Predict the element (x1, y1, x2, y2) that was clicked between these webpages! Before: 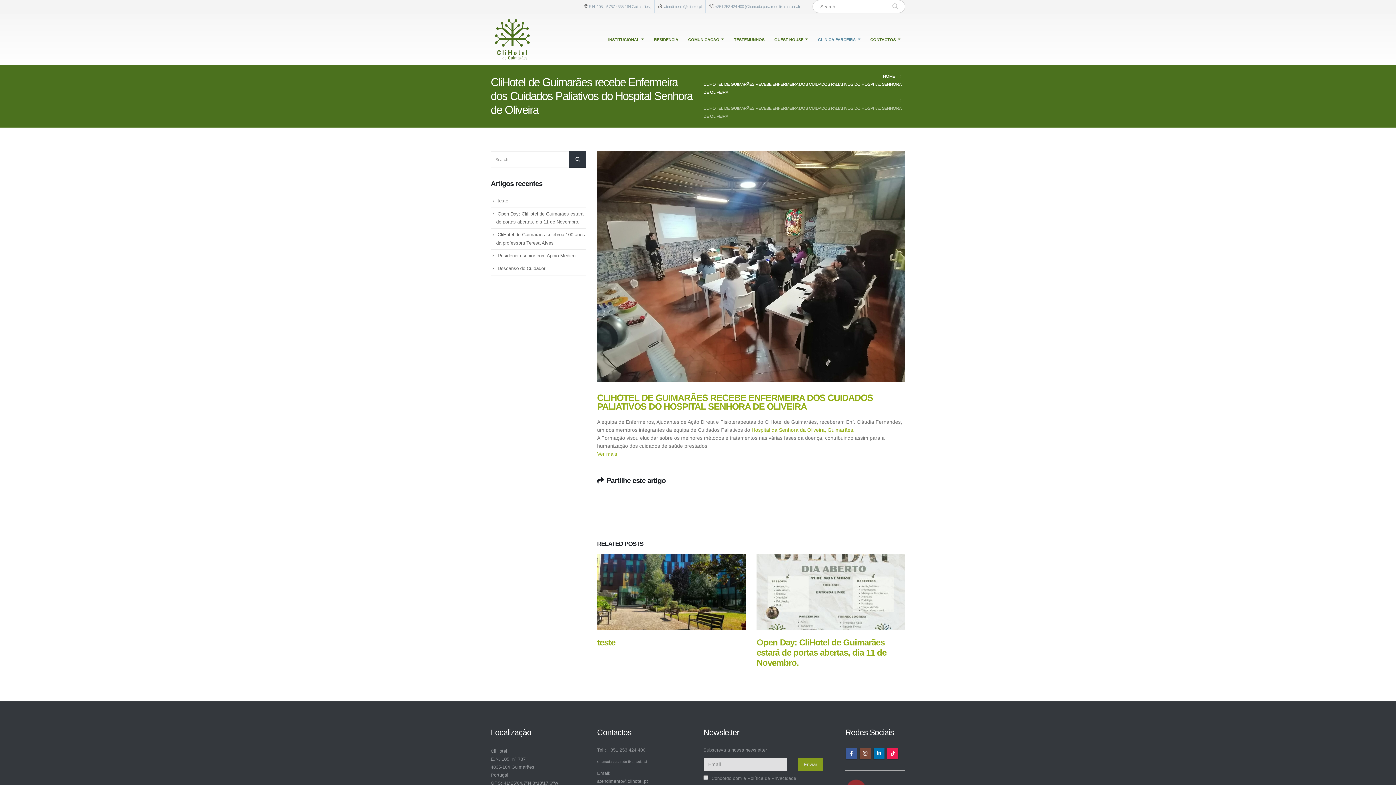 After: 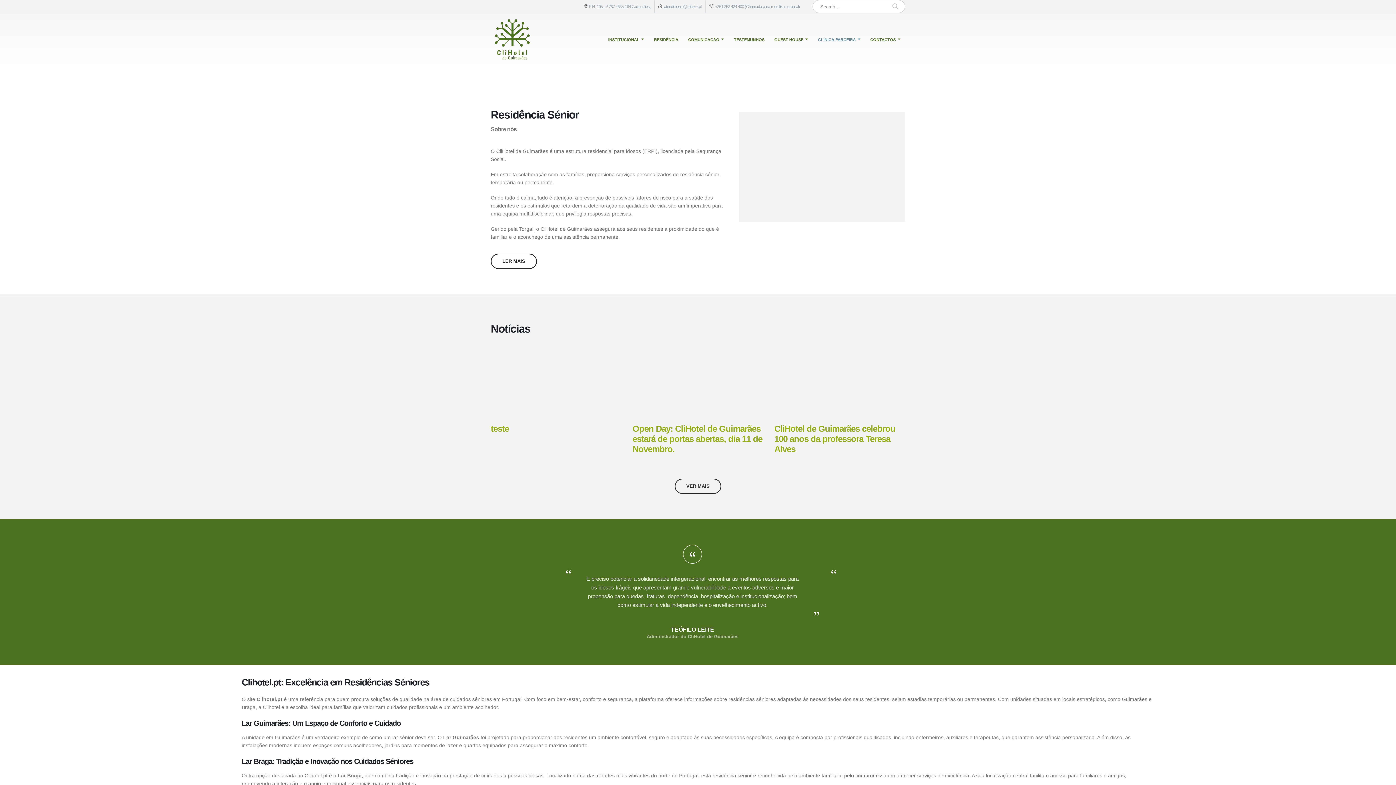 Action: bbox: (883, 72, 895, 80) label: HOME